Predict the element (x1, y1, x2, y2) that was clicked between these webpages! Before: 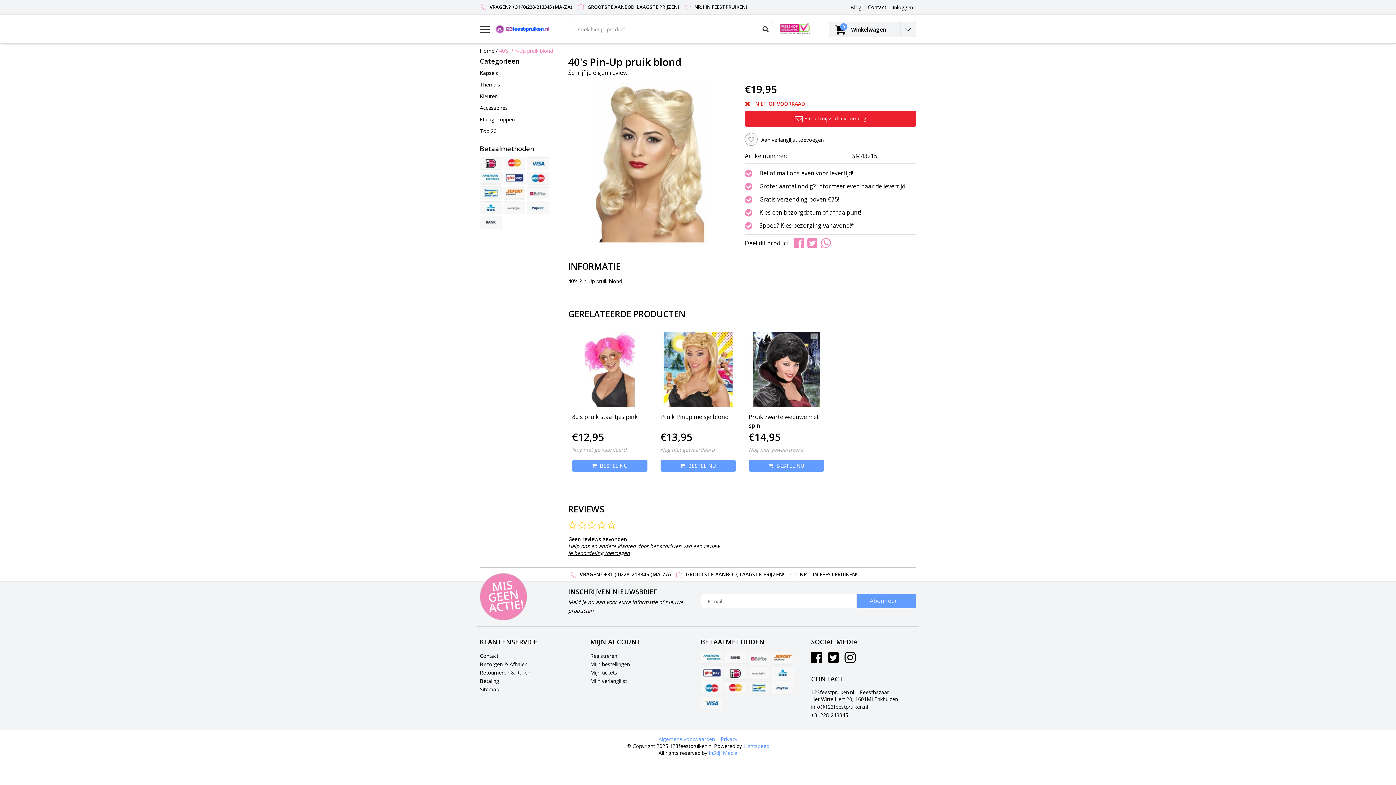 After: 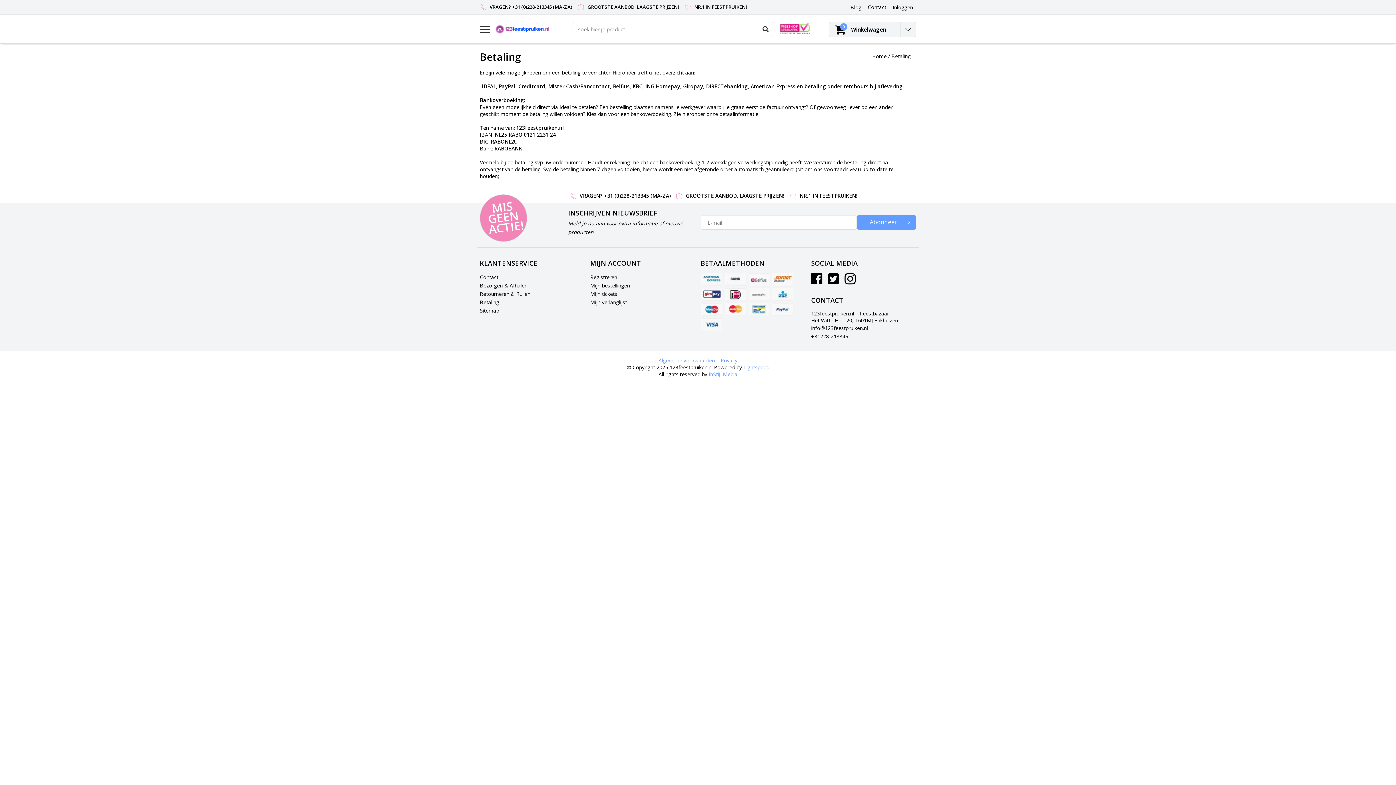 Action: bbox: (480, 201, 501, 214)